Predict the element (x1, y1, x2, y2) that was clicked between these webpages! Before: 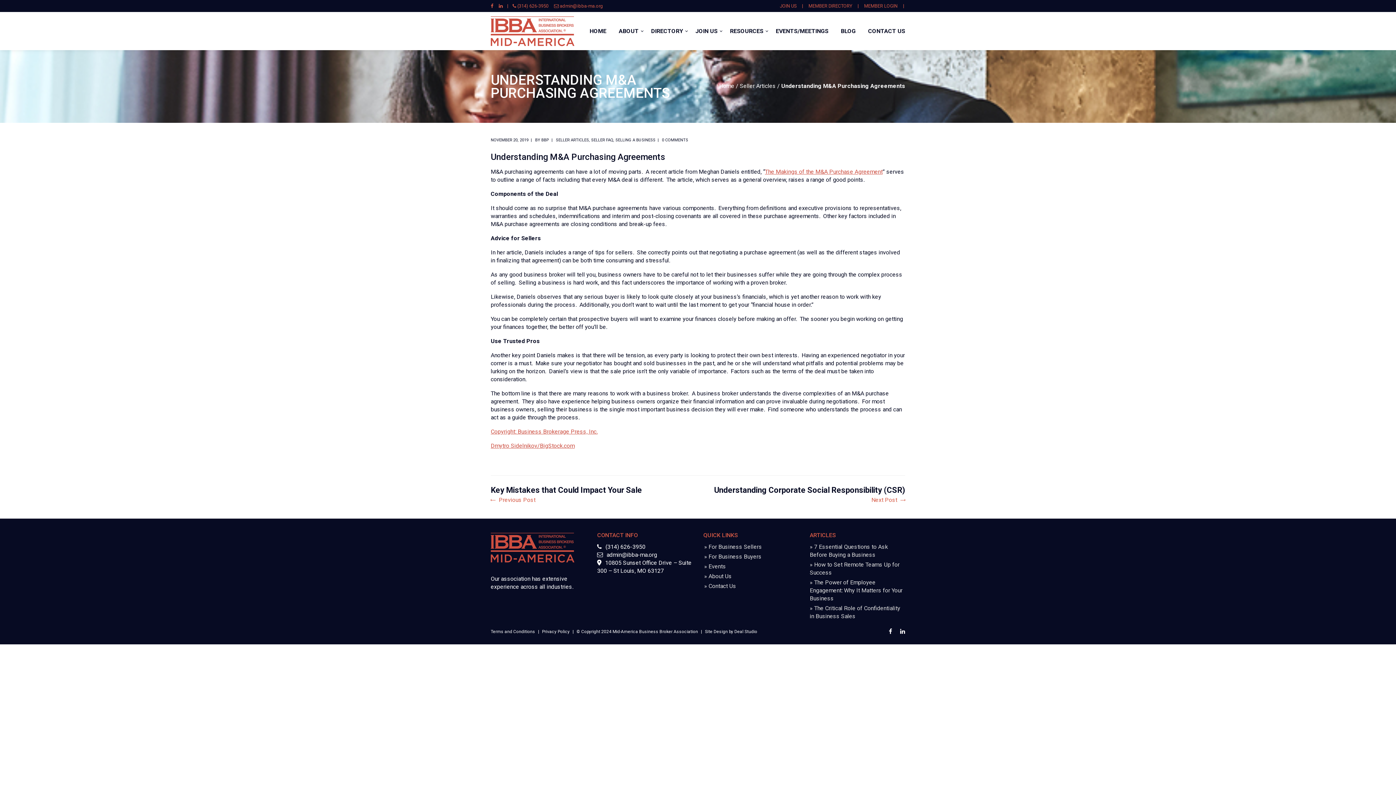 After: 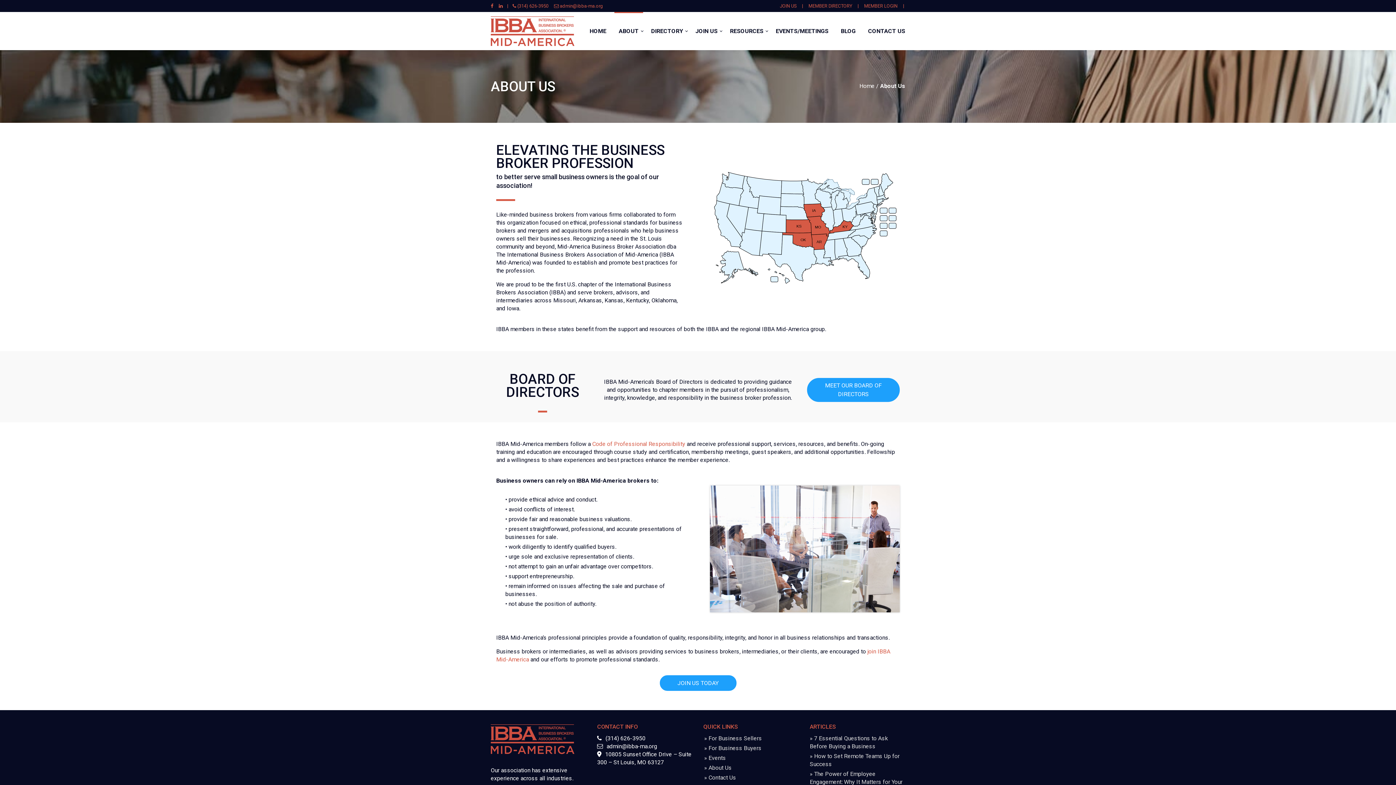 Action: bbox: (704, 573, 732, 580) label: » About Us